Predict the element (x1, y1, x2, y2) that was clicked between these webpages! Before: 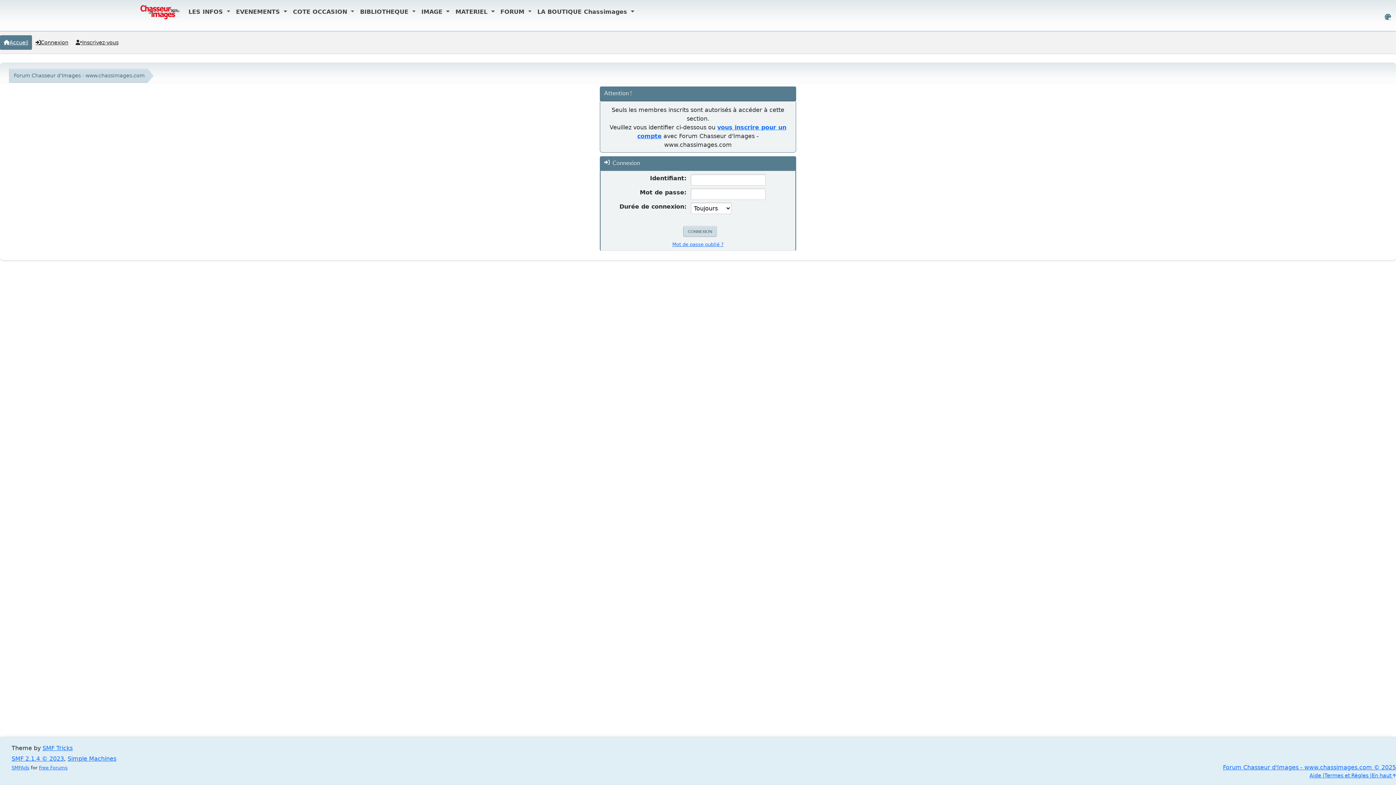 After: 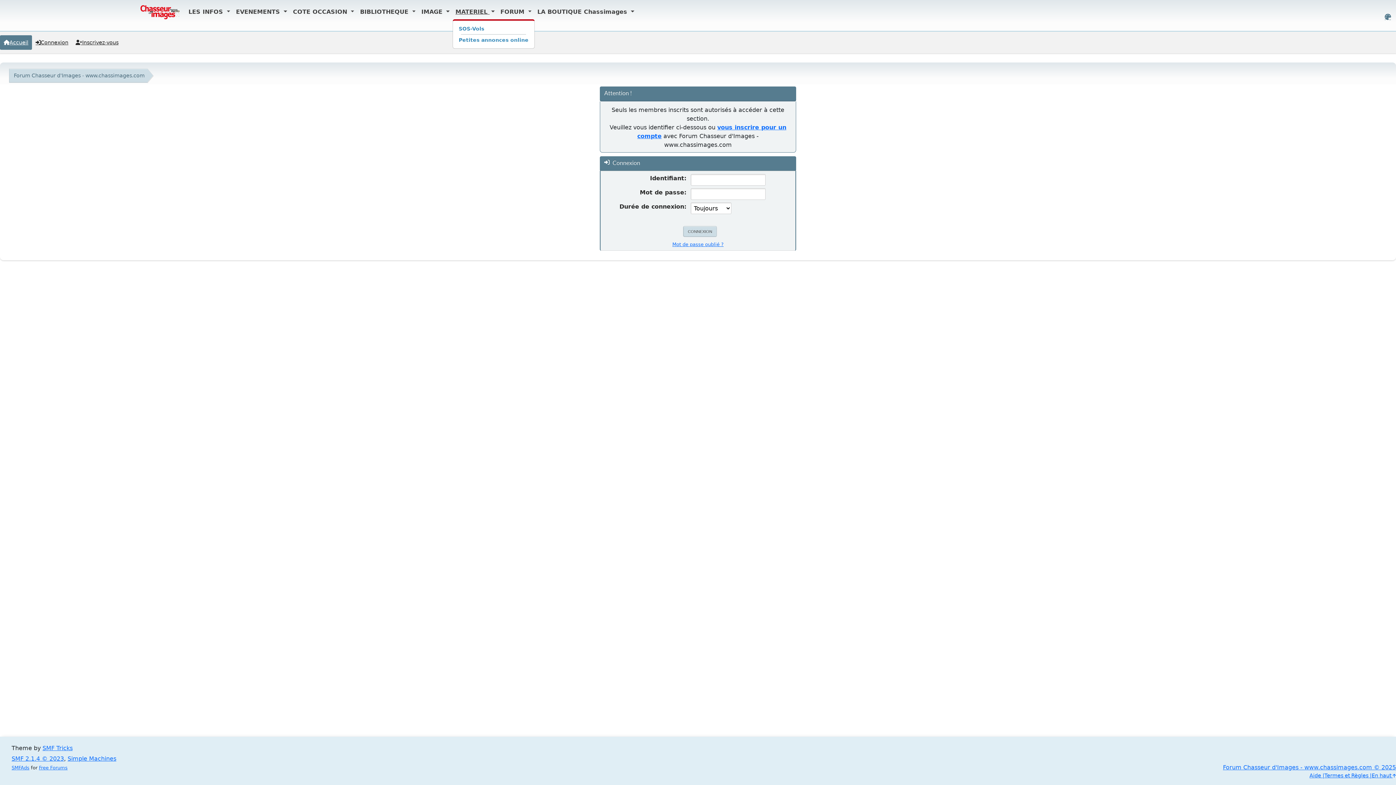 Action: label: MATERIEL  bbox: (452, 4, 497, 19)